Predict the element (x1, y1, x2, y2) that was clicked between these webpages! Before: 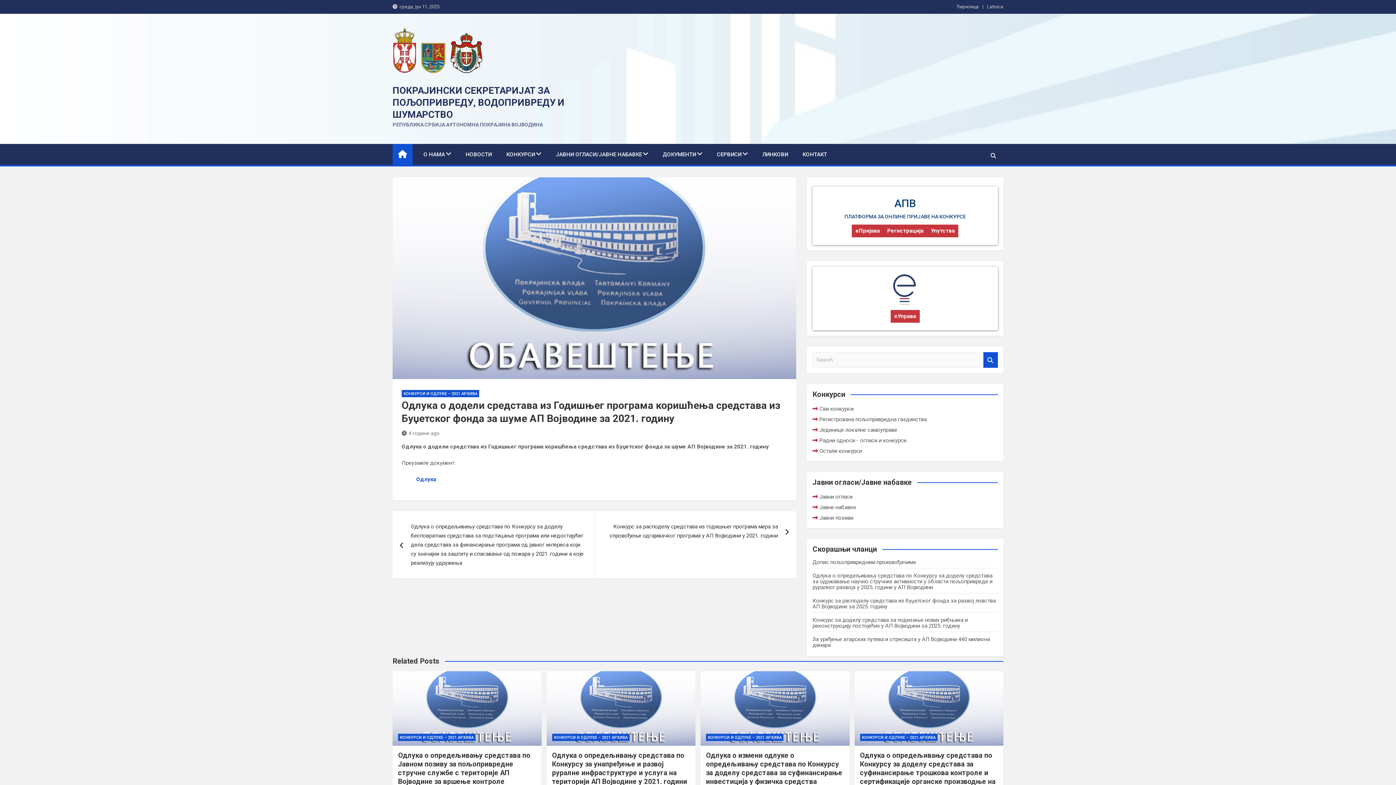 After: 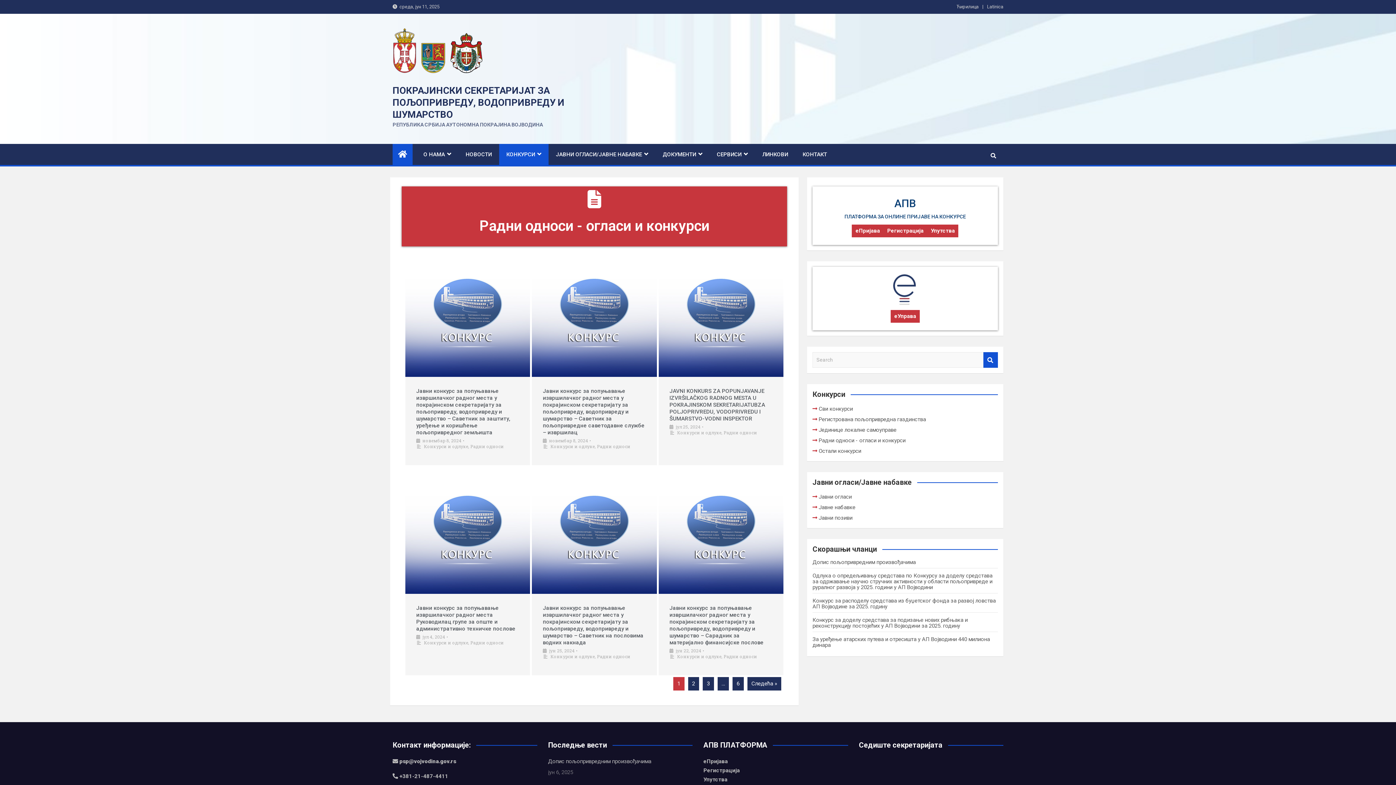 Action: label: Радни односи - огласи и конкурси bbox: (819, 437, 906, 444)